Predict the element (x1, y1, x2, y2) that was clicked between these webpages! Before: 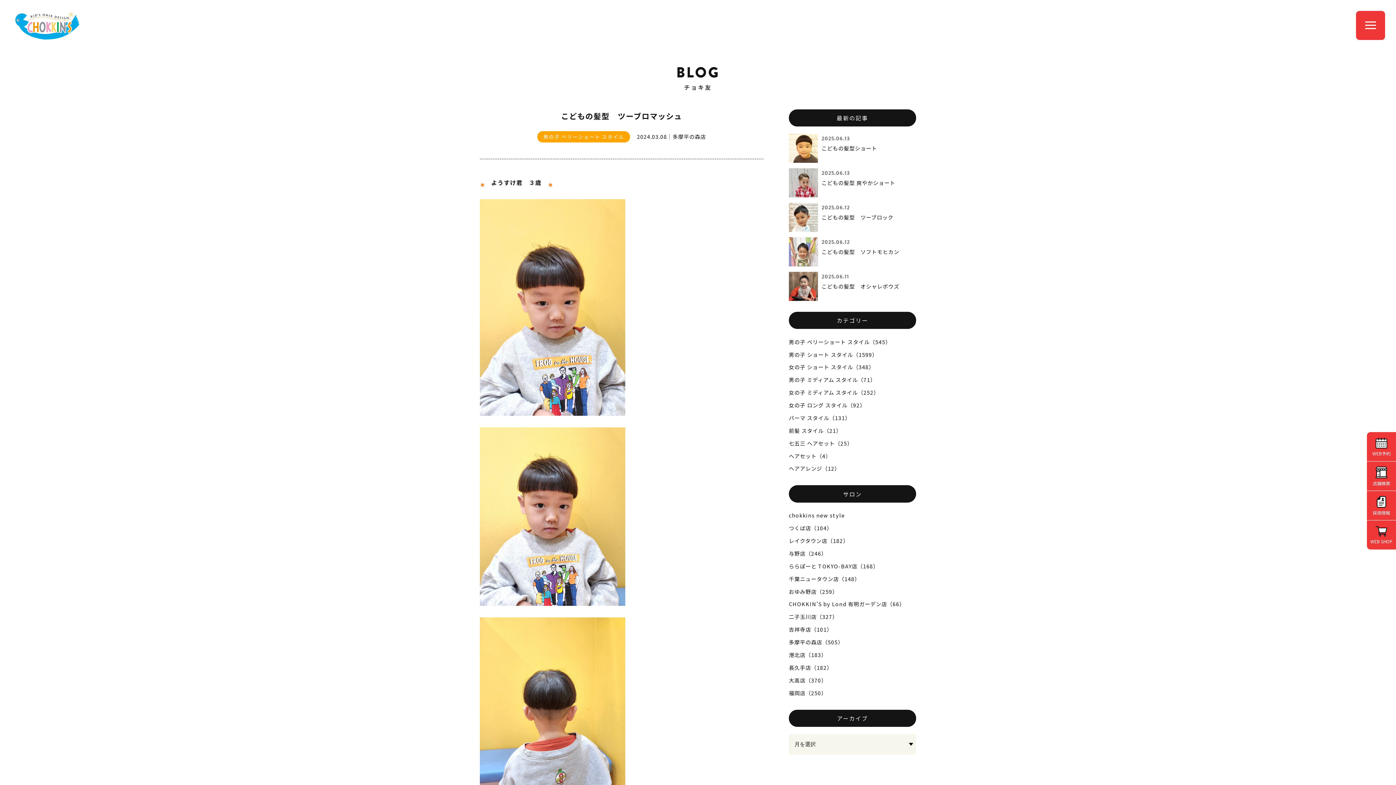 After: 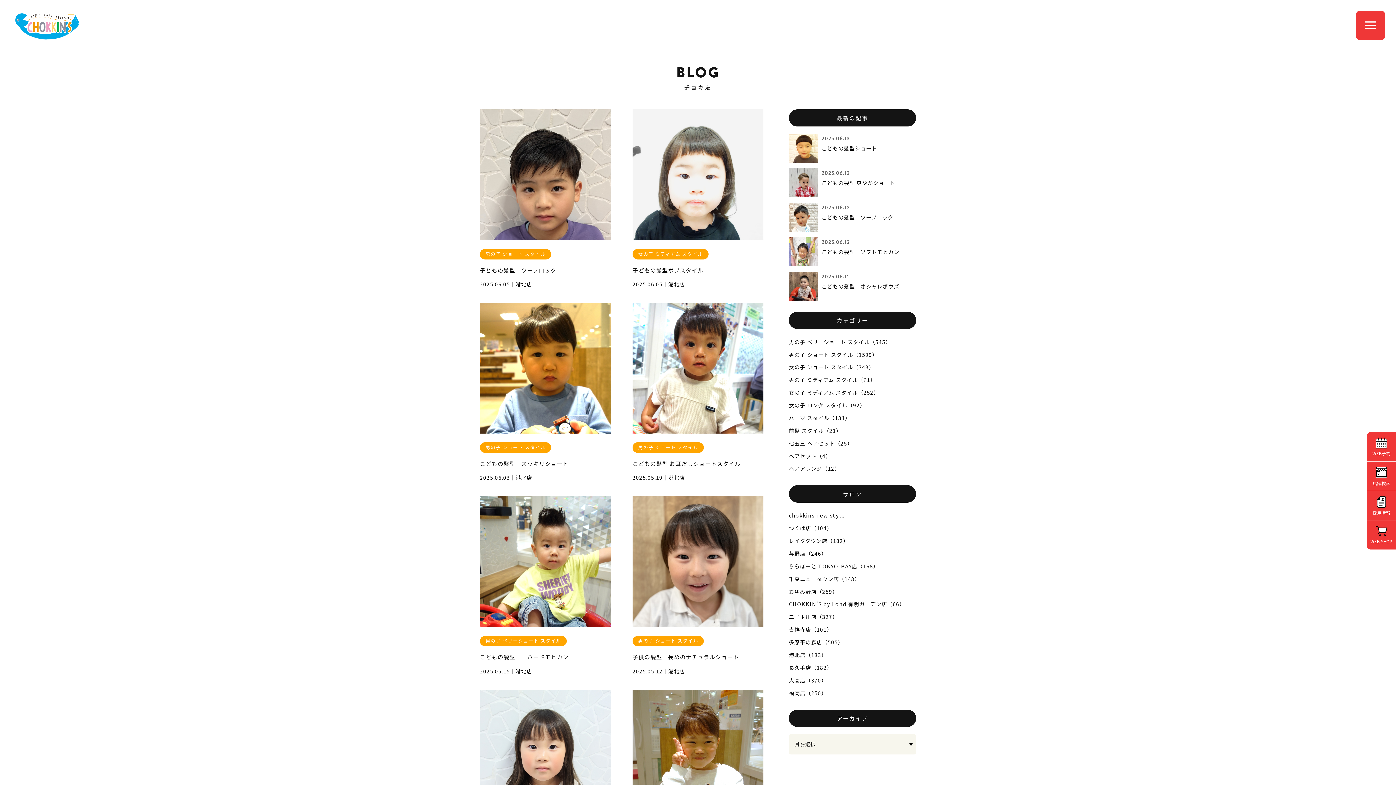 Action: bbox: (789, 649, 916, 661) label: 港北店（183）